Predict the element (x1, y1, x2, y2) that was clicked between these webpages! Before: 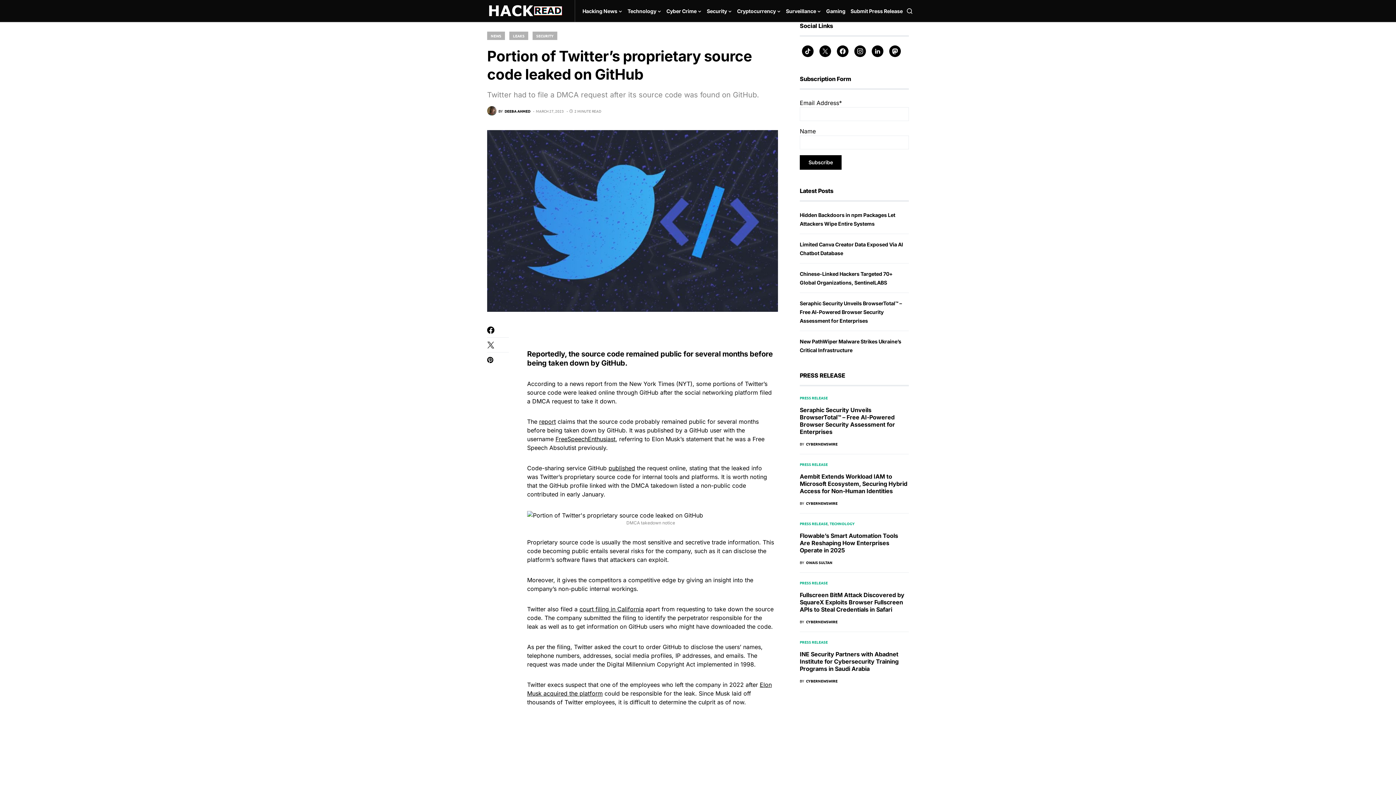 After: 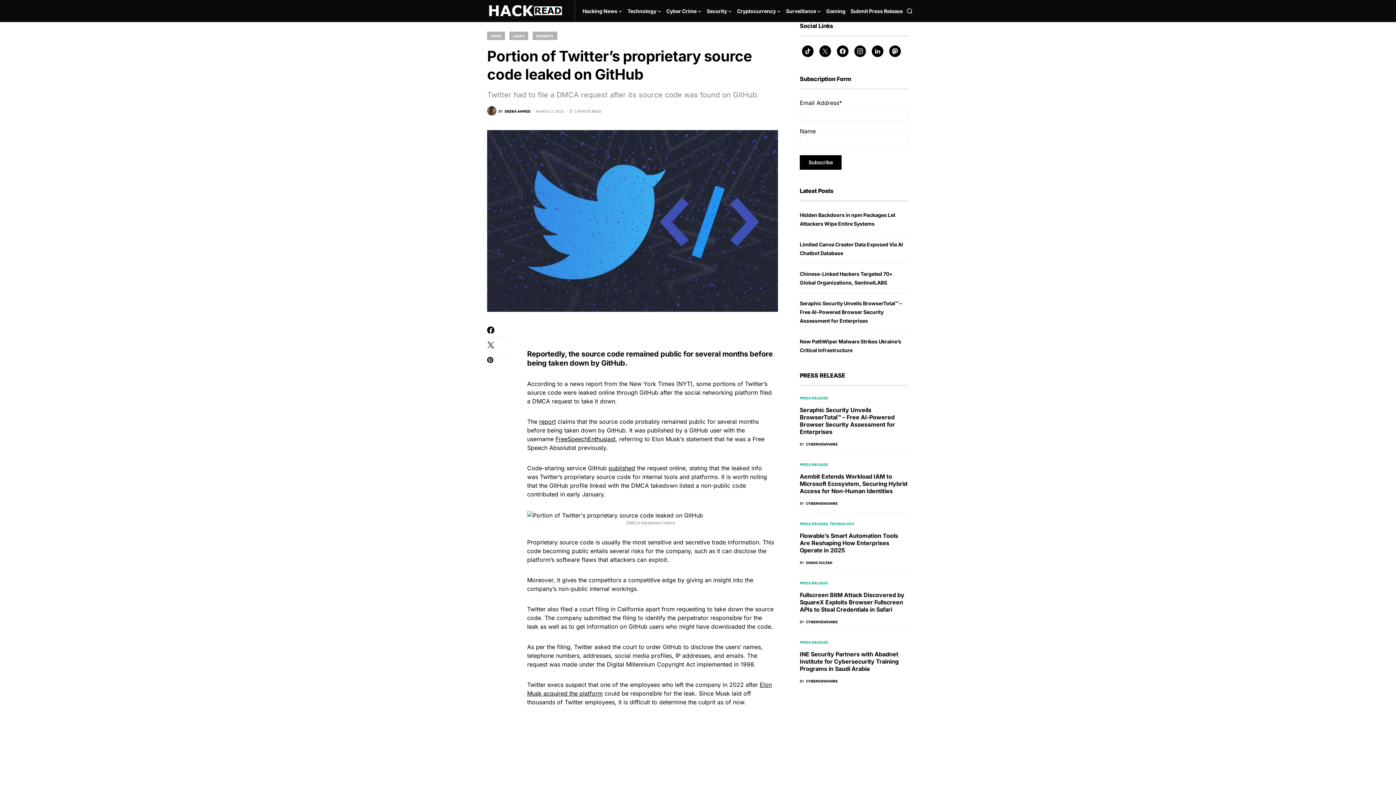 Action: bbox: (579, 605, 644, 612) label: court filing in California